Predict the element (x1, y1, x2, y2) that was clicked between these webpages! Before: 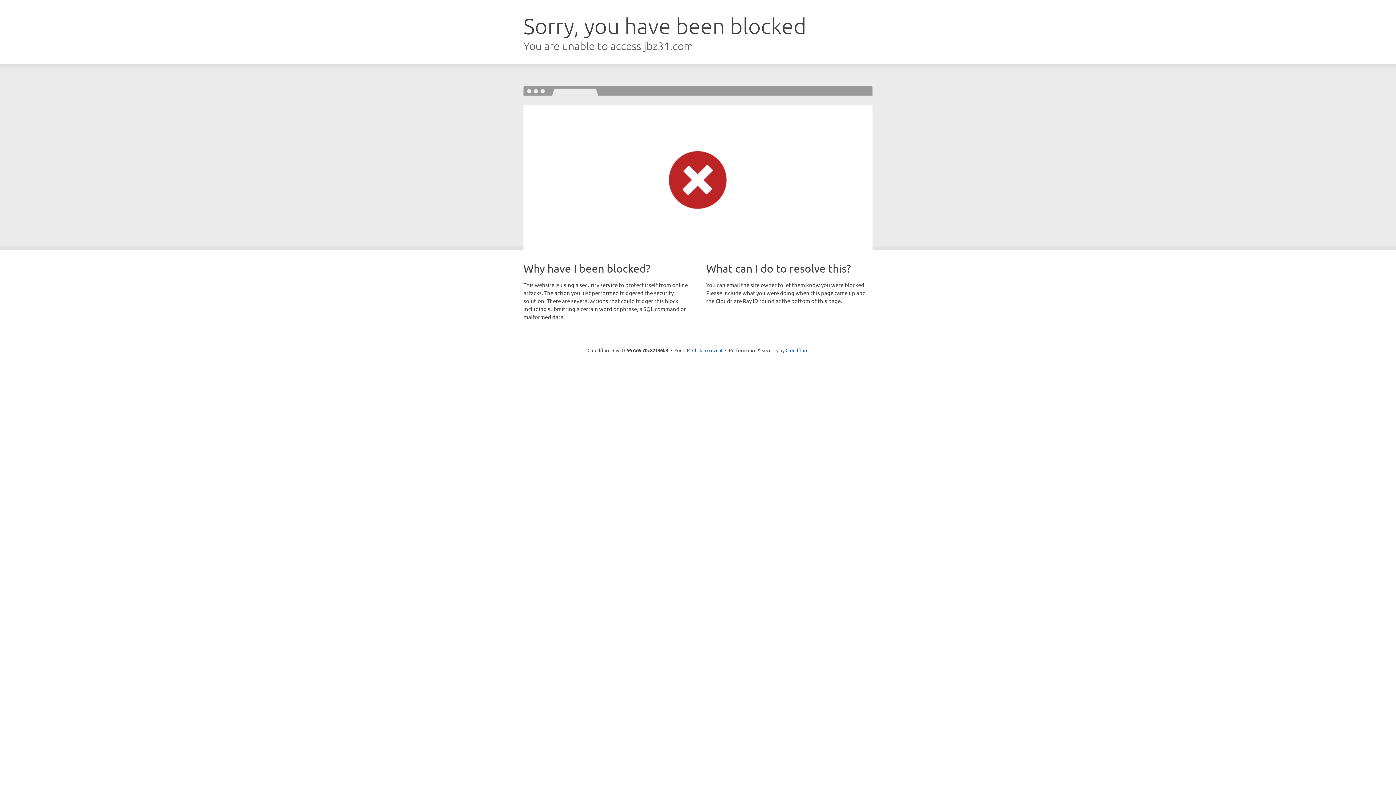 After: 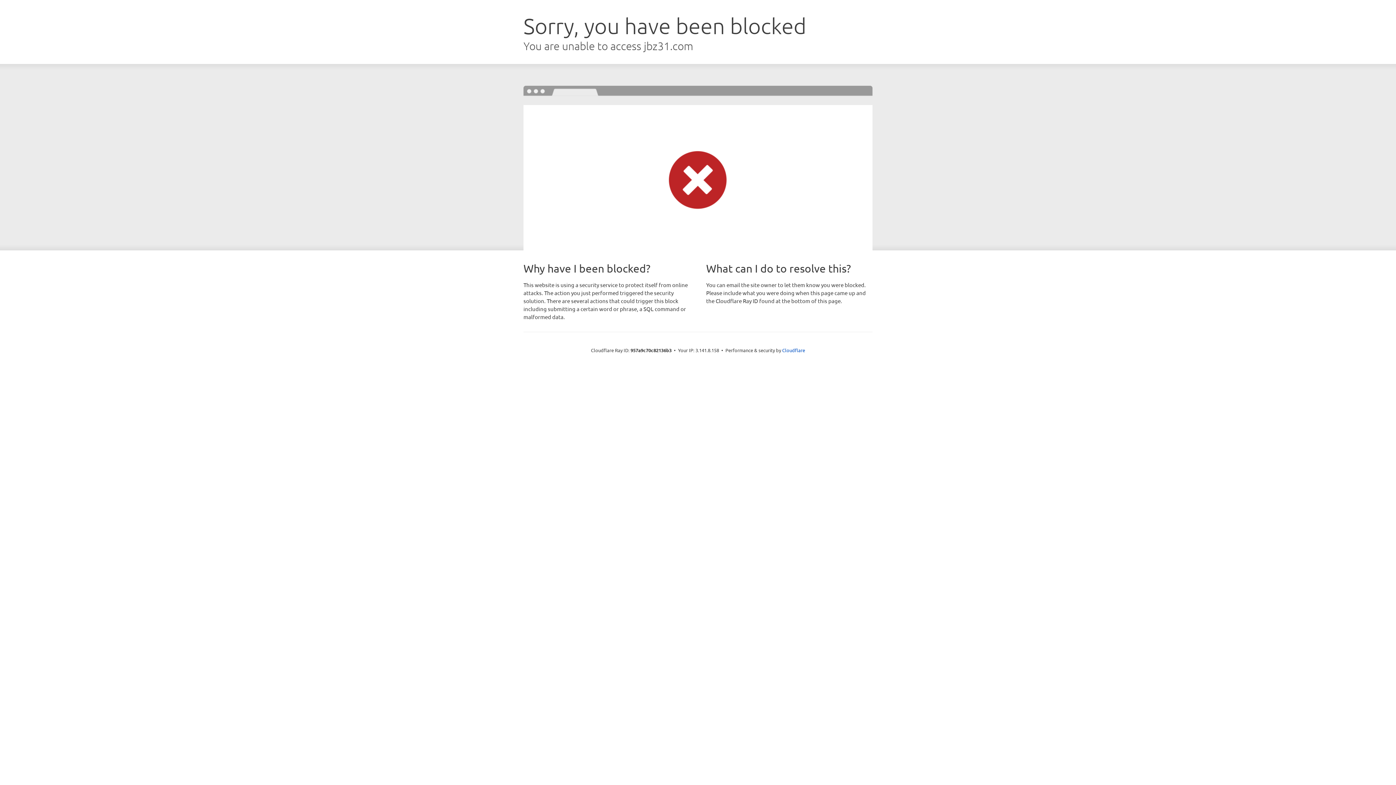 Action: label: Click to reveal bbox: (692, 346, 722, 353)